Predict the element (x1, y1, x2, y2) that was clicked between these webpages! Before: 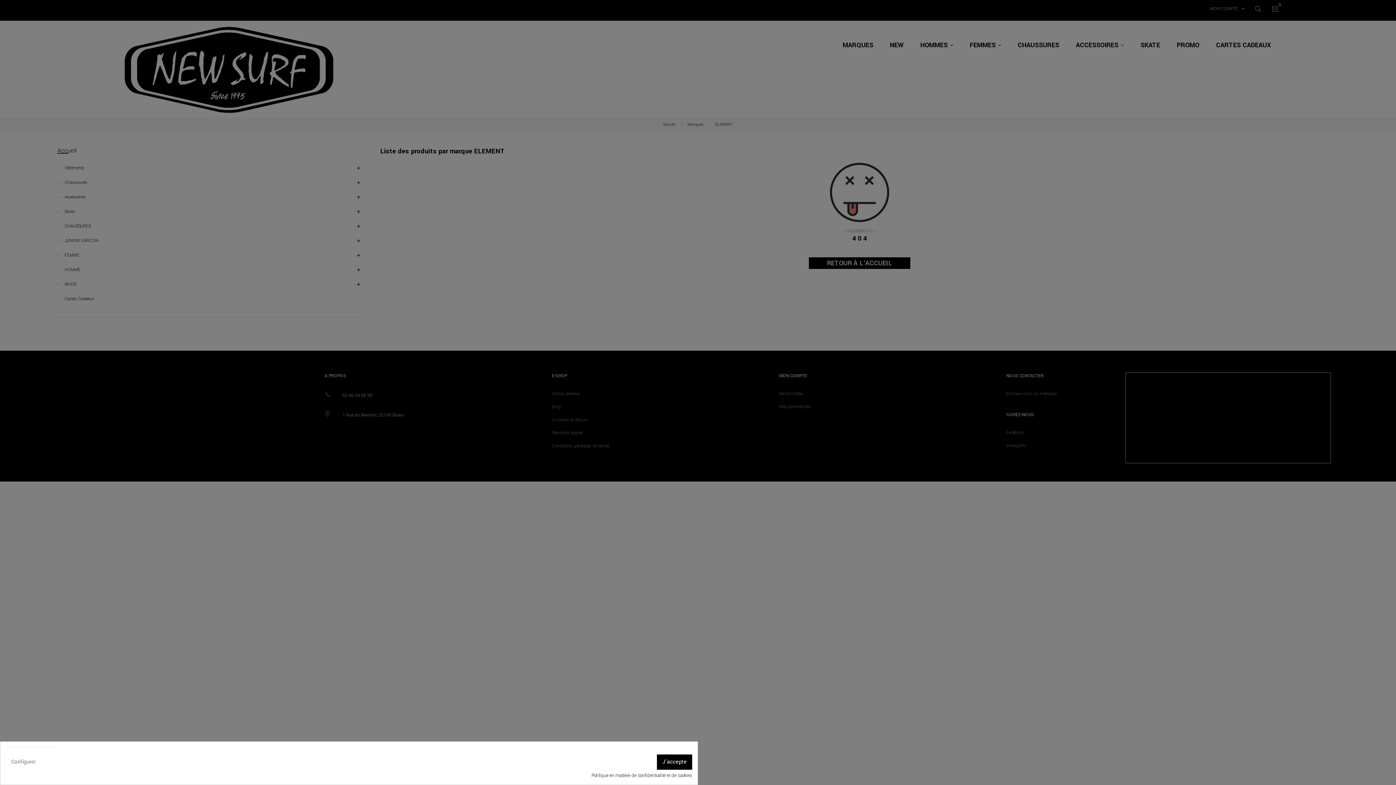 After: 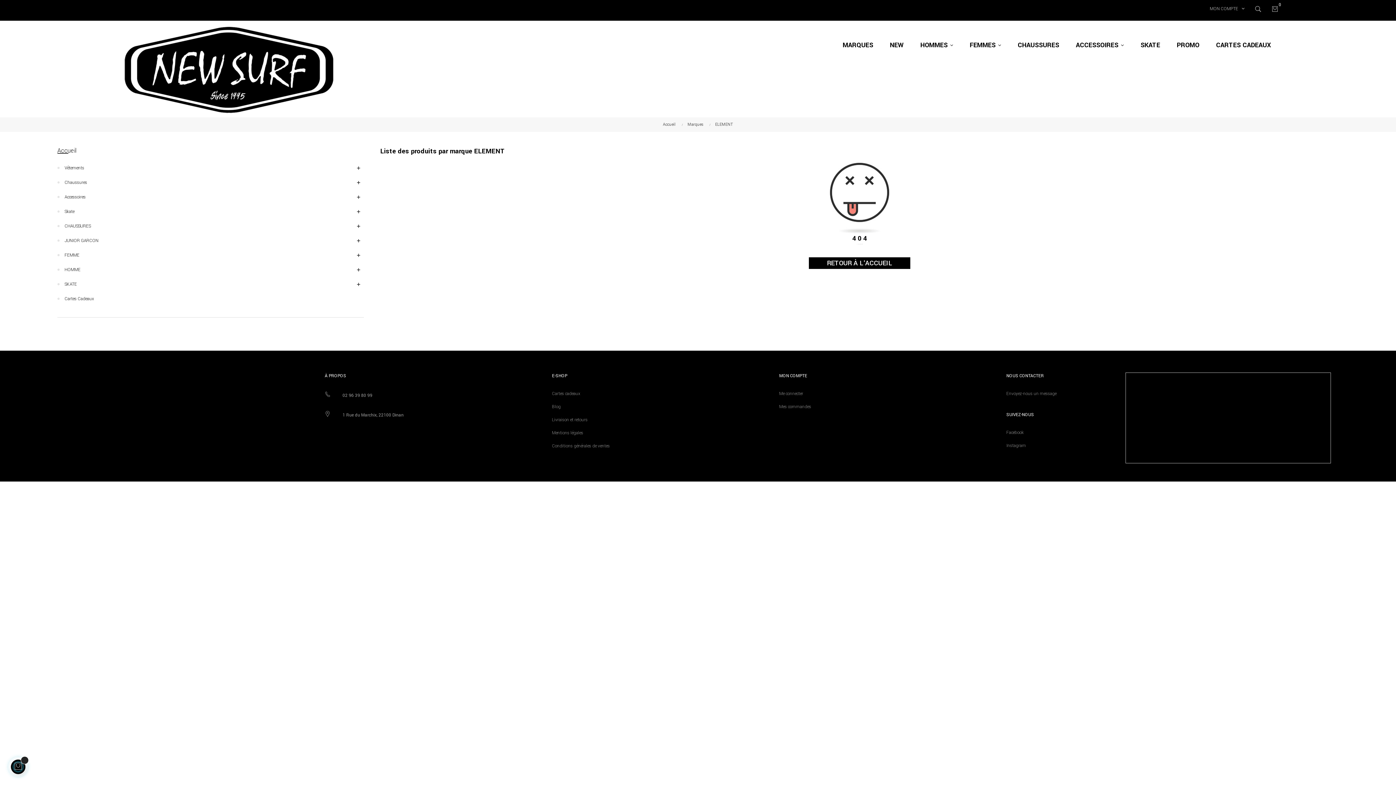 Action: label: J'accepte bbox: (657, 754, 692, 770)